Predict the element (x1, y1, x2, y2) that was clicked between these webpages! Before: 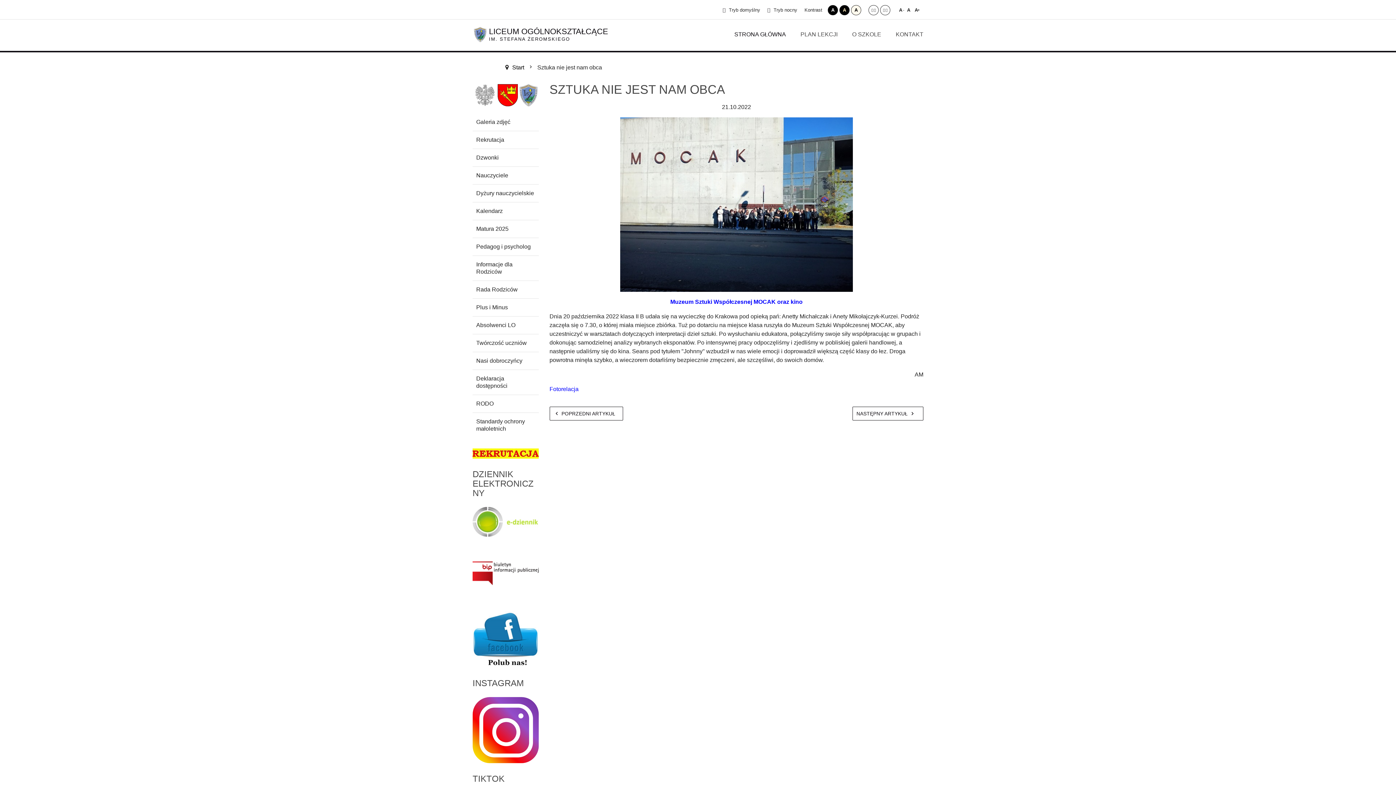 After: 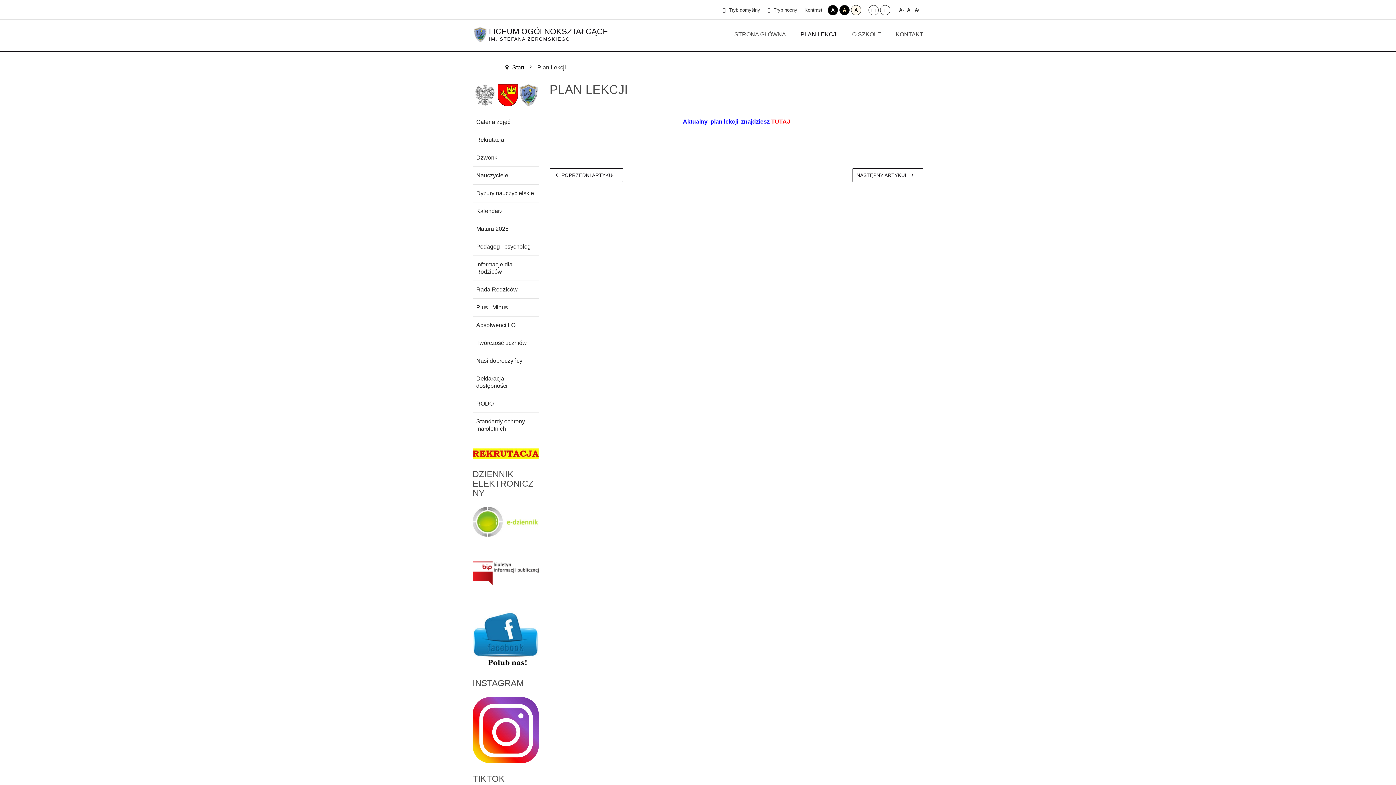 Action: bbox: (795, 26, 843, 42) label: PLAN LEKCJI